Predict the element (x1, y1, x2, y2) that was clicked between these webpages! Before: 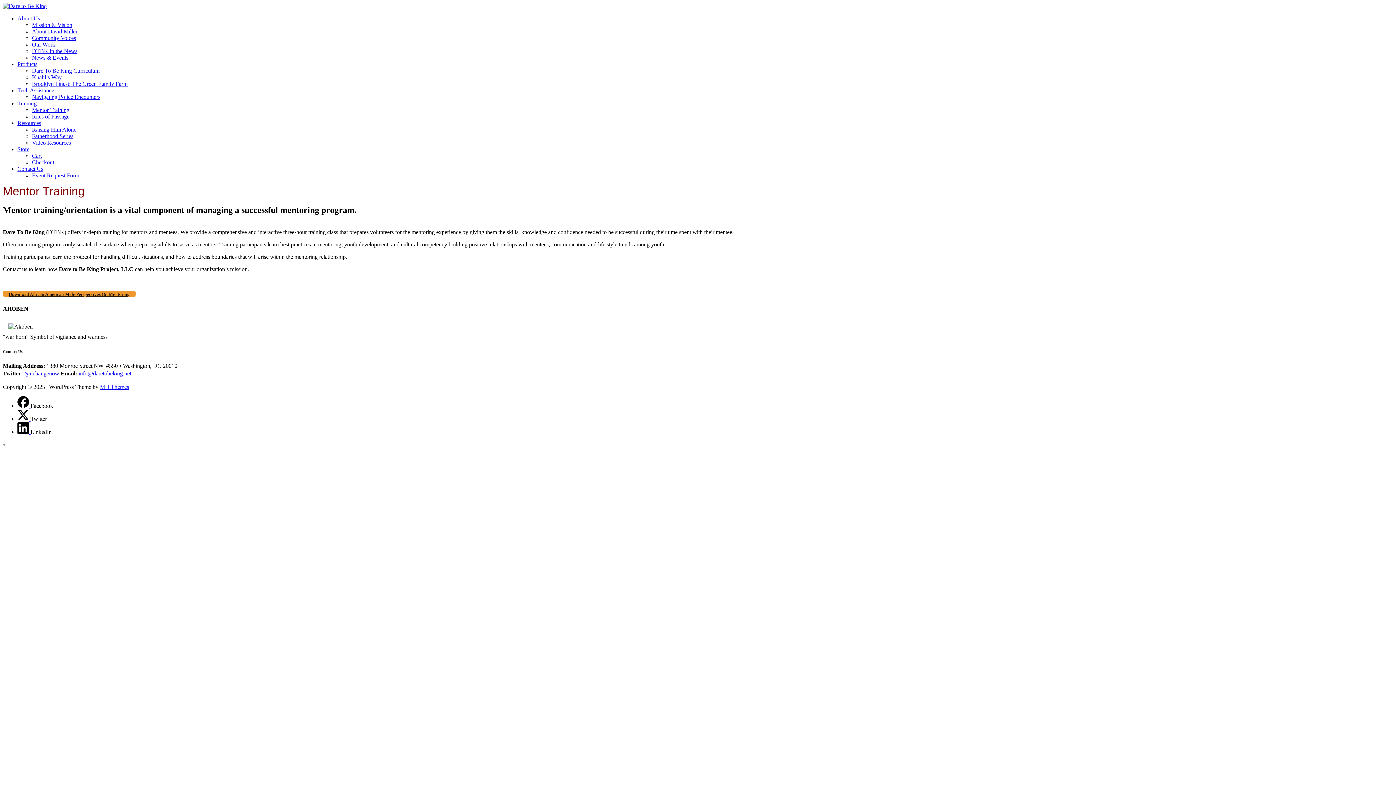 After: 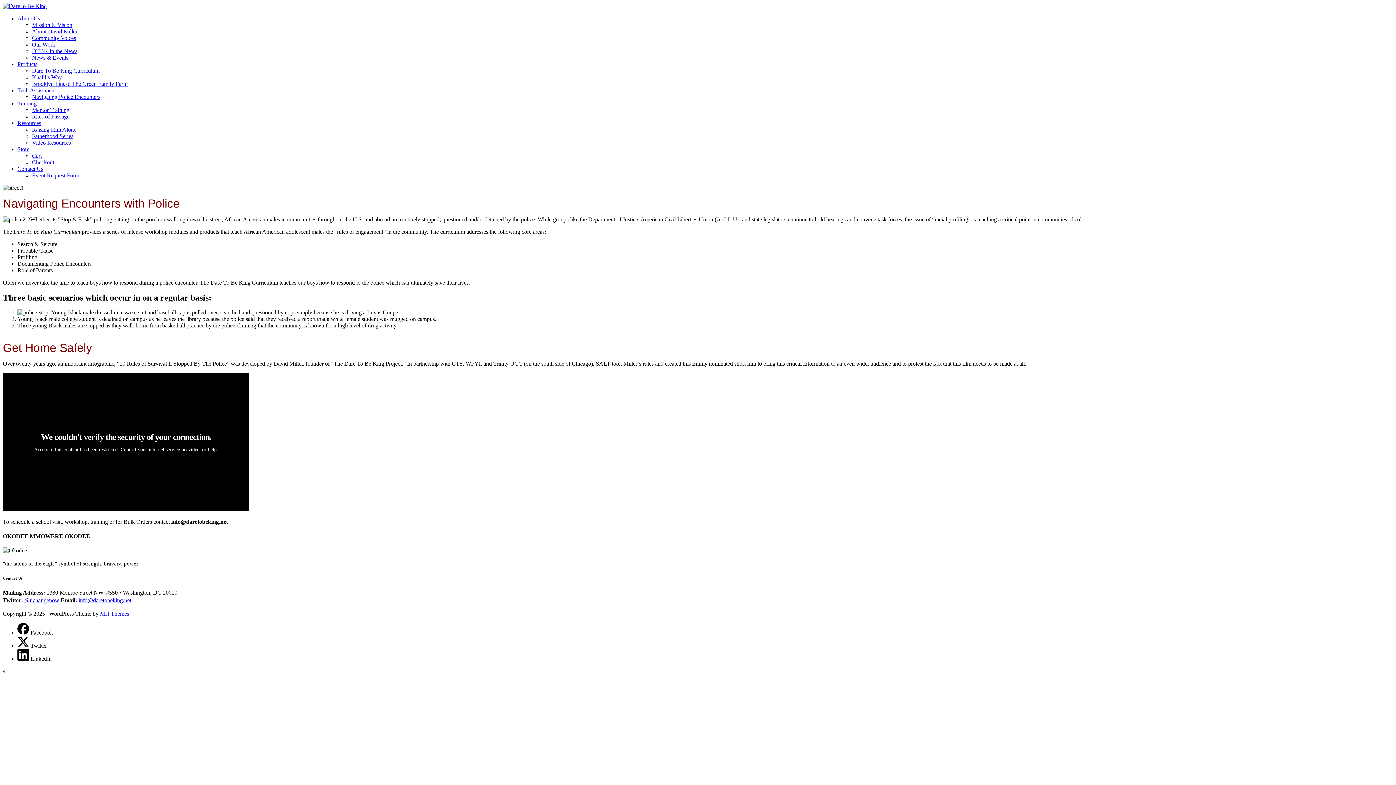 Action: label: Navigating Police Encounters bbox: (32, 93, 100, 100)